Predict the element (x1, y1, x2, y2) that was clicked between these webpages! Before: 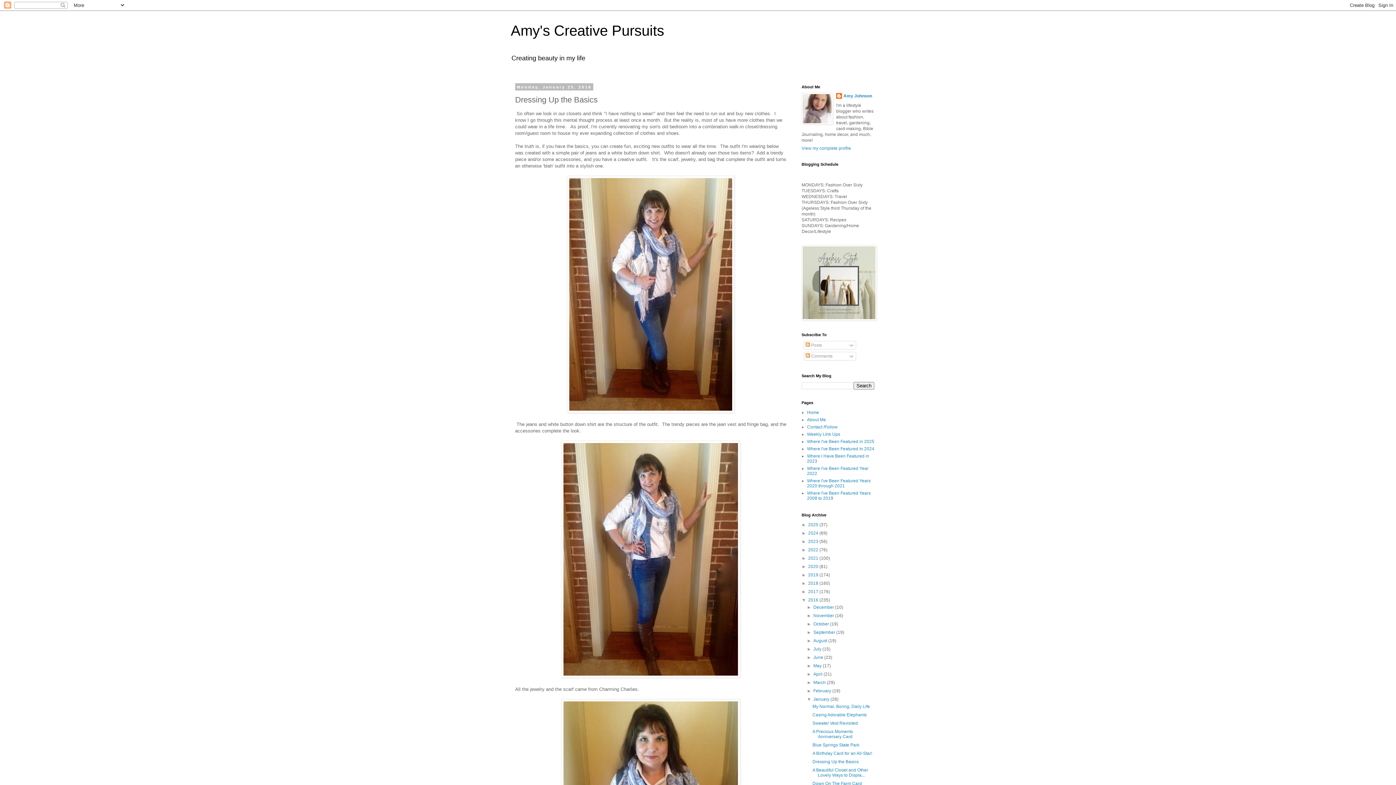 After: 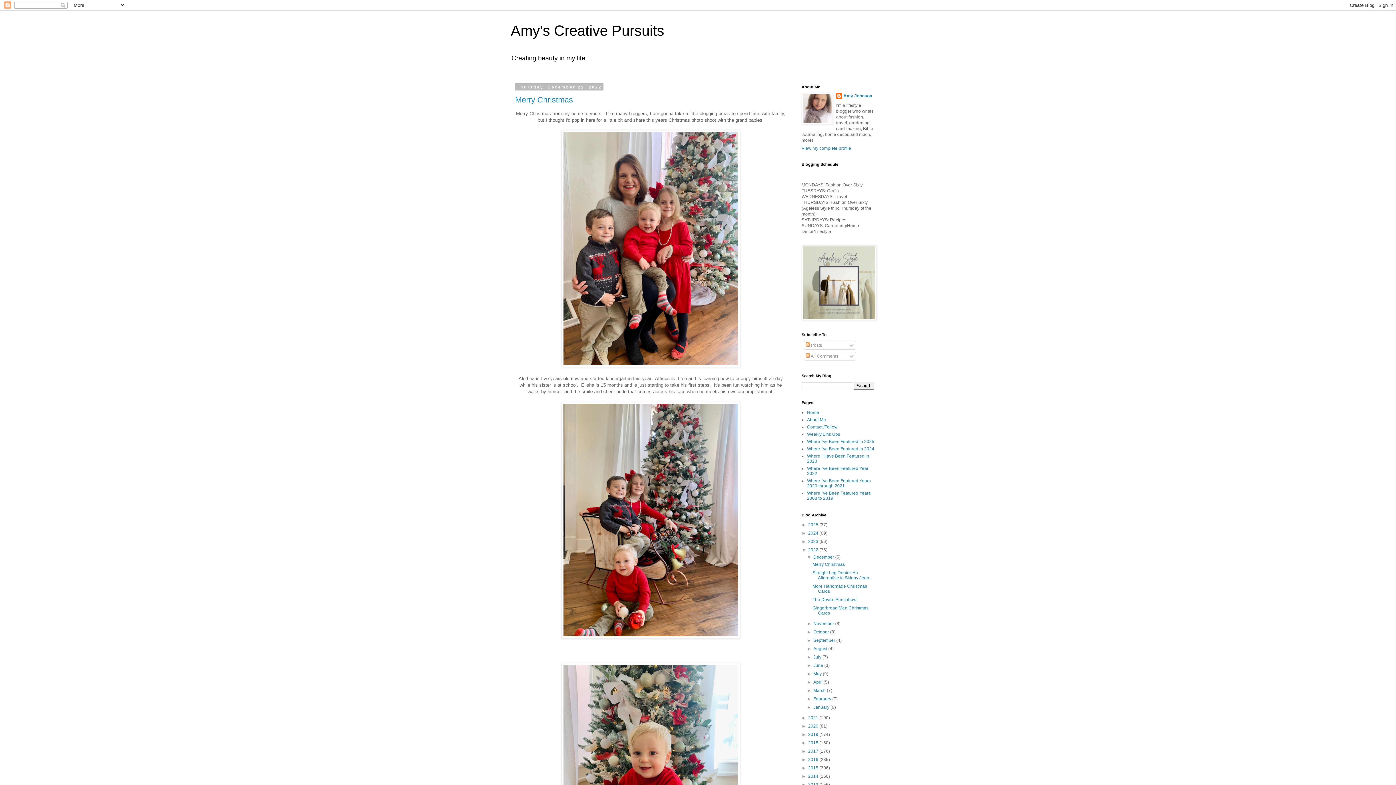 Action: bbox: (808, 547, 819, 552) label: 2022 